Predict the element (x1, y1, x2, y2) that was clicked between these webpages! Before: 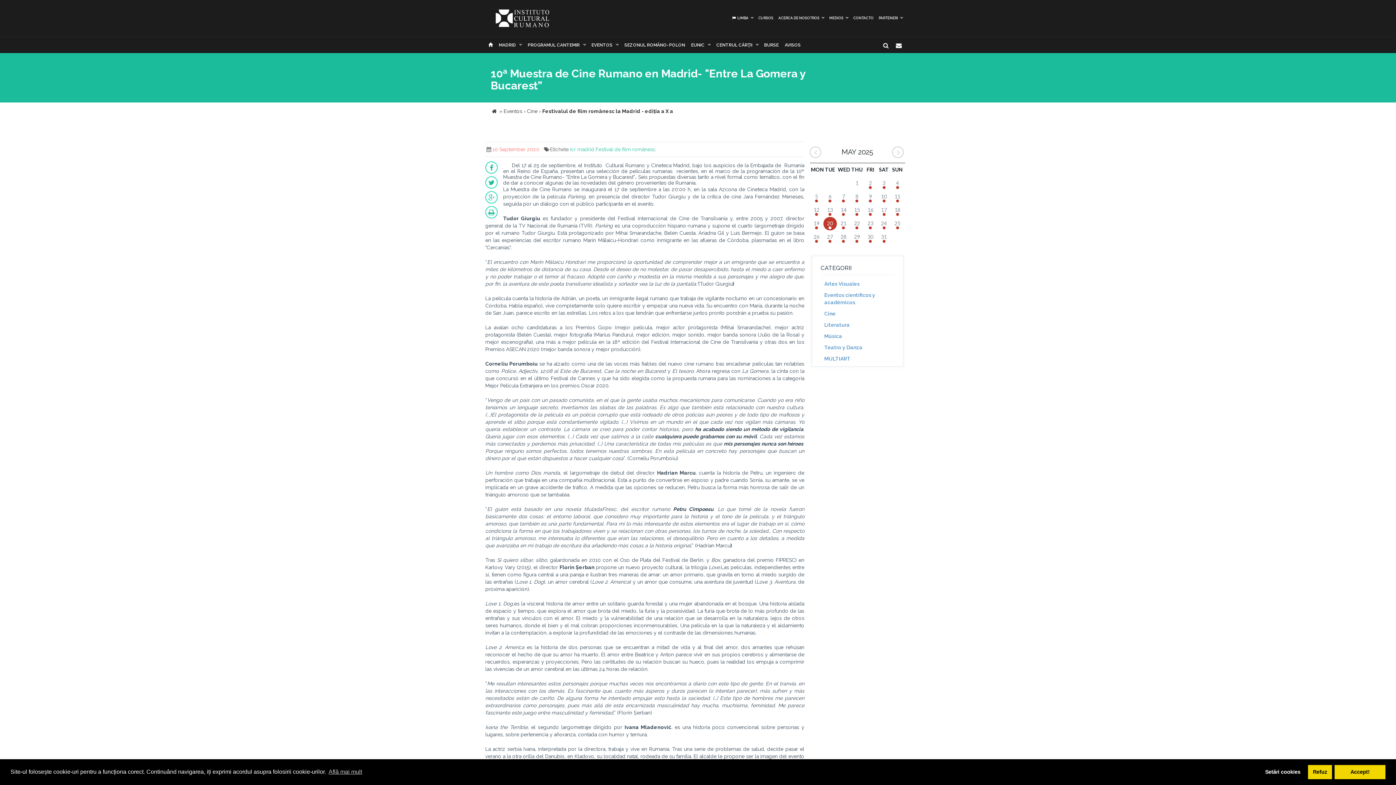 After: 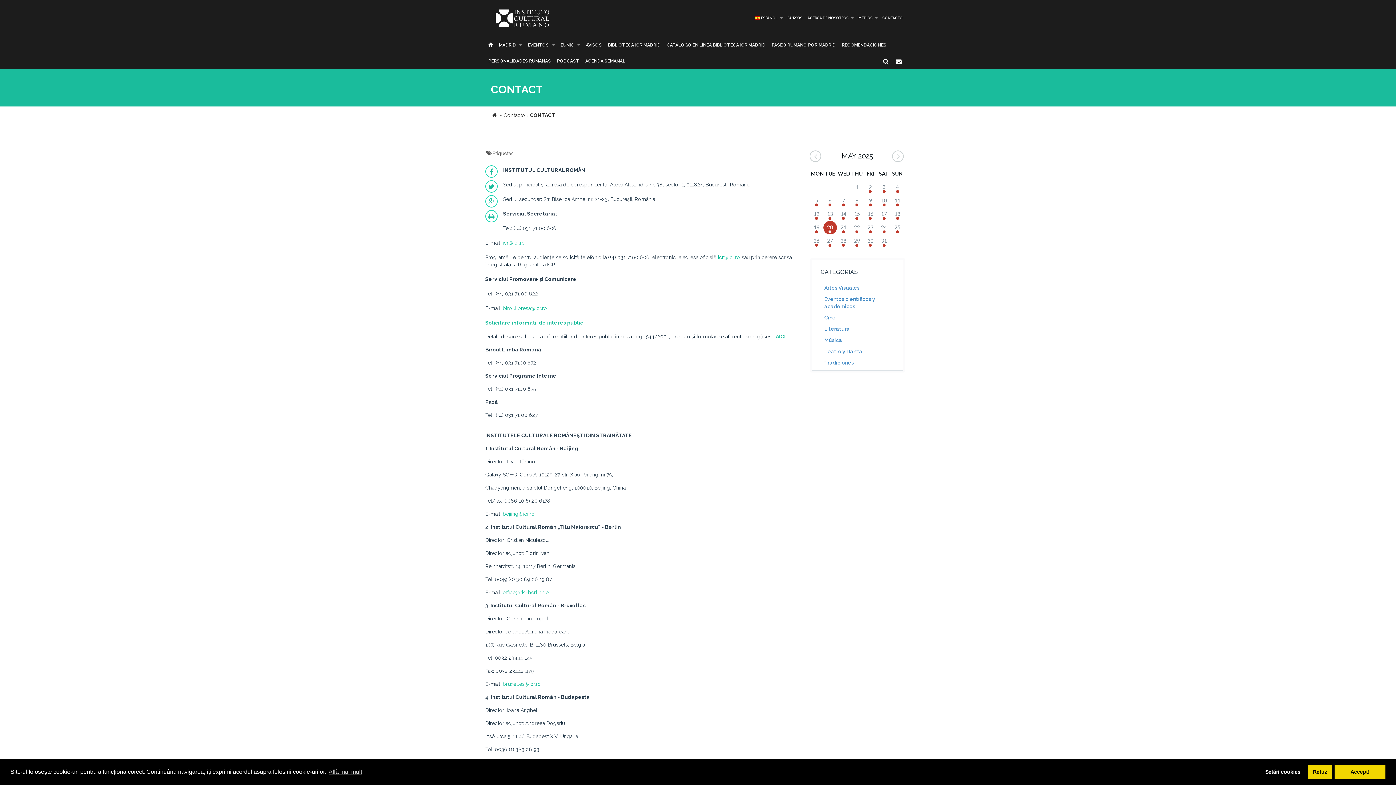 Action: bbox: (850, 10, 876, 25) label: CONTACTO